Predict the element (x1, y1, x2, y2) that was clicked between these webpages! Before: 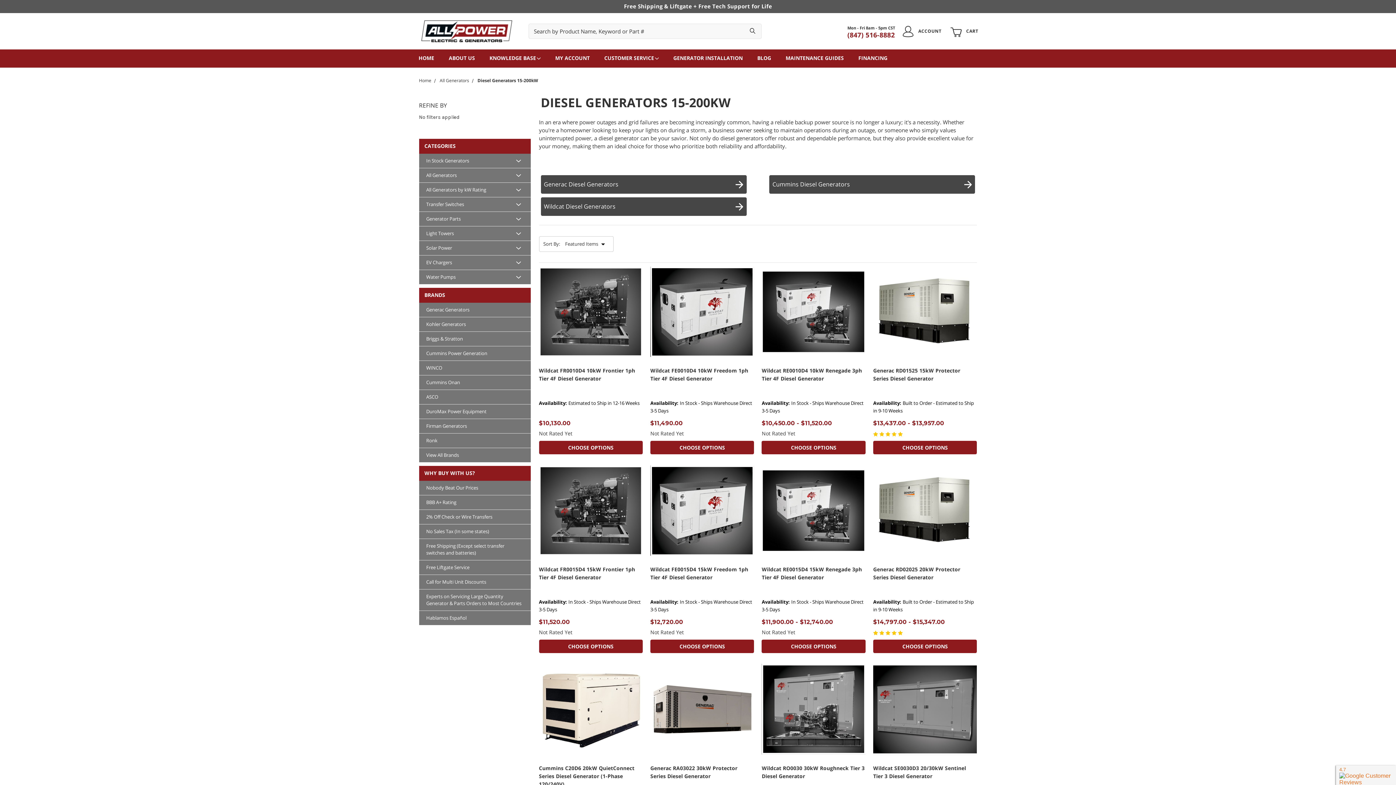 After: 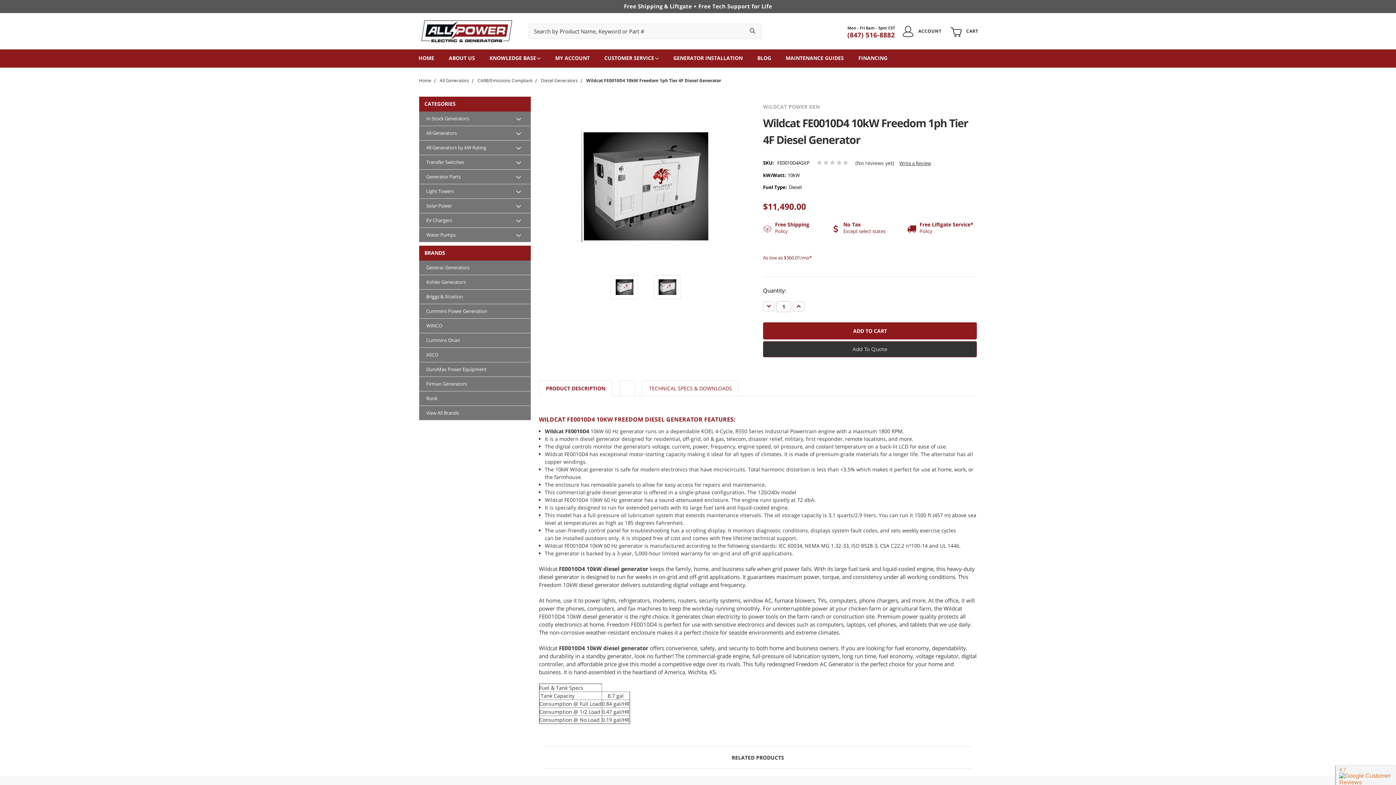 Action: bbox: (650, 441, 754, 454) label: CHOOSE OPTIONS